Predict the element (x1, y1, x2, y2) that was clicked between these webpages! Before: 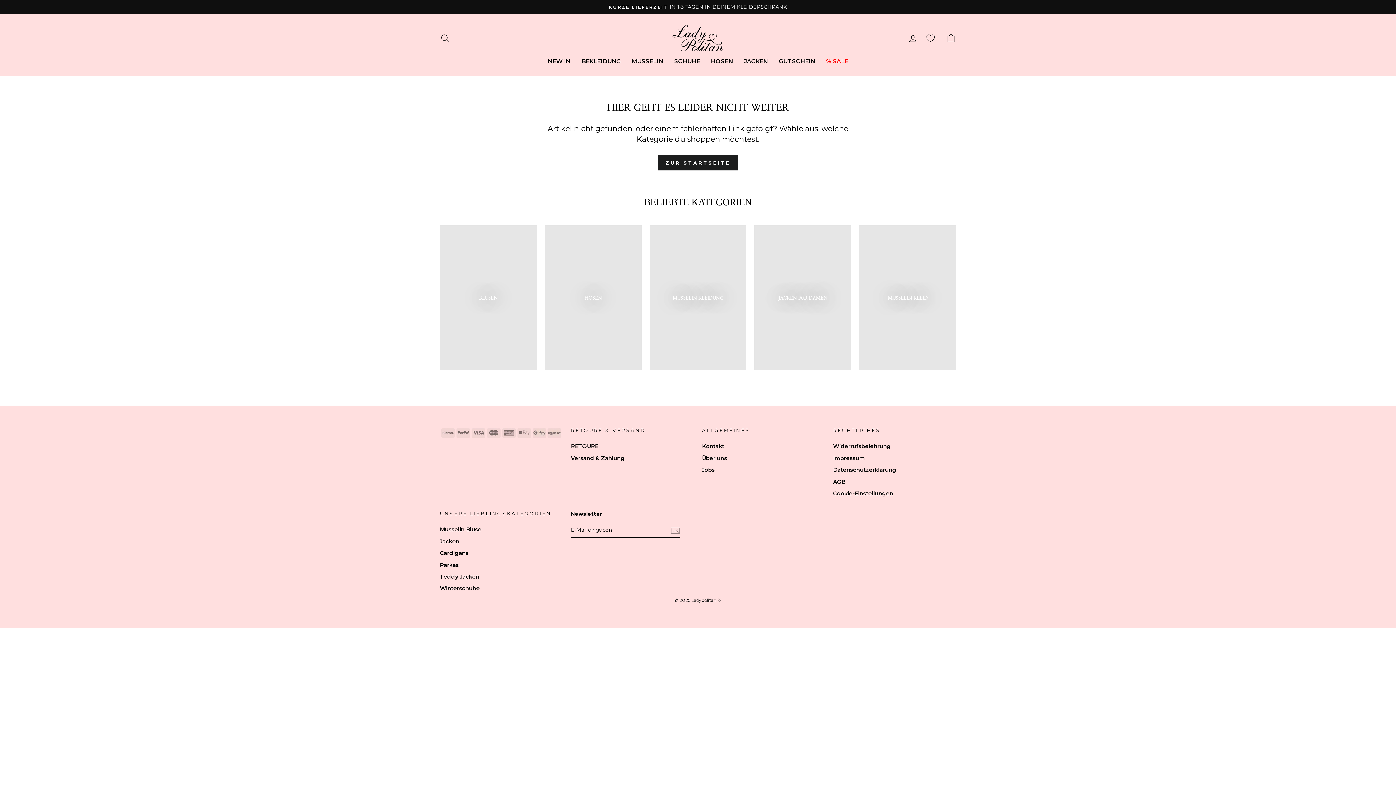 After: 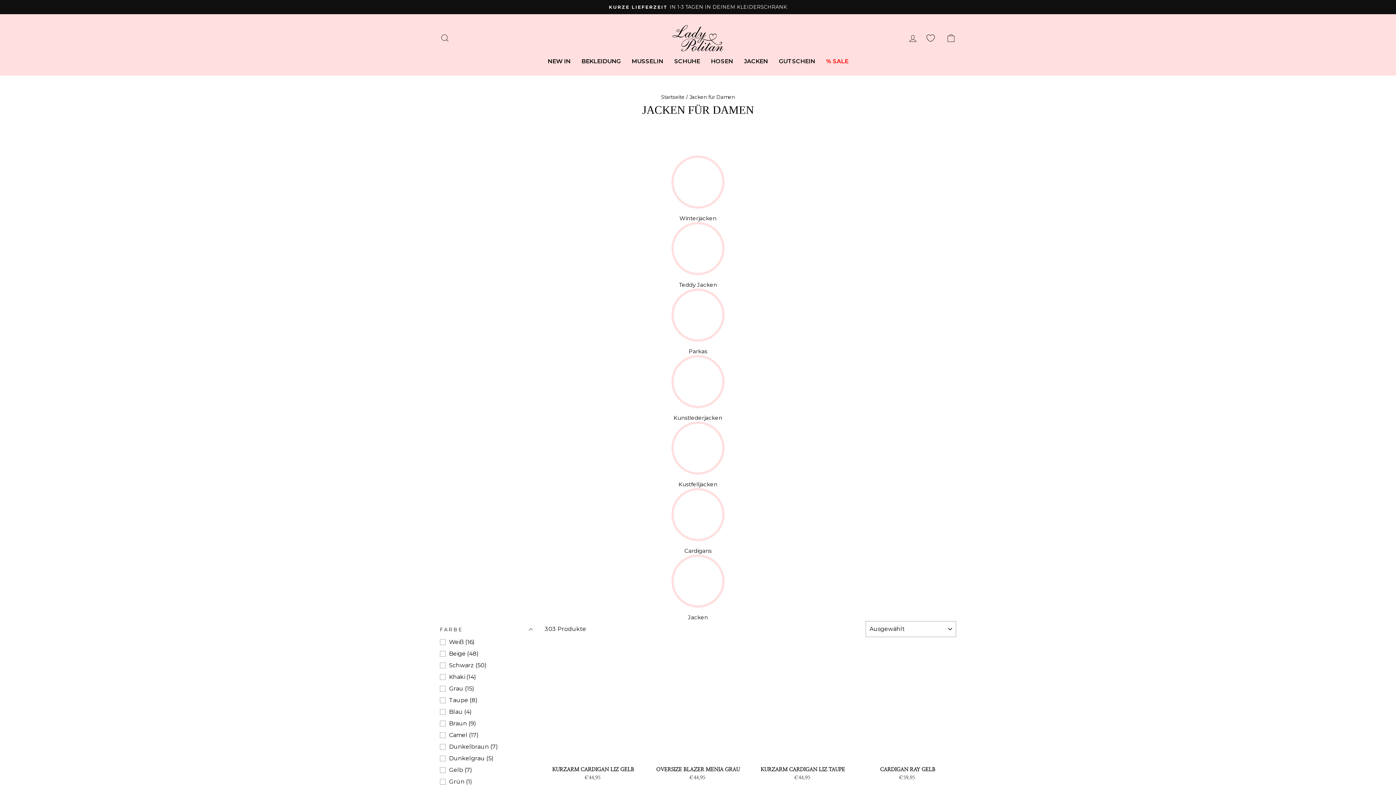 Action: bbox: (440, 536, 459, 546) label: Jacken